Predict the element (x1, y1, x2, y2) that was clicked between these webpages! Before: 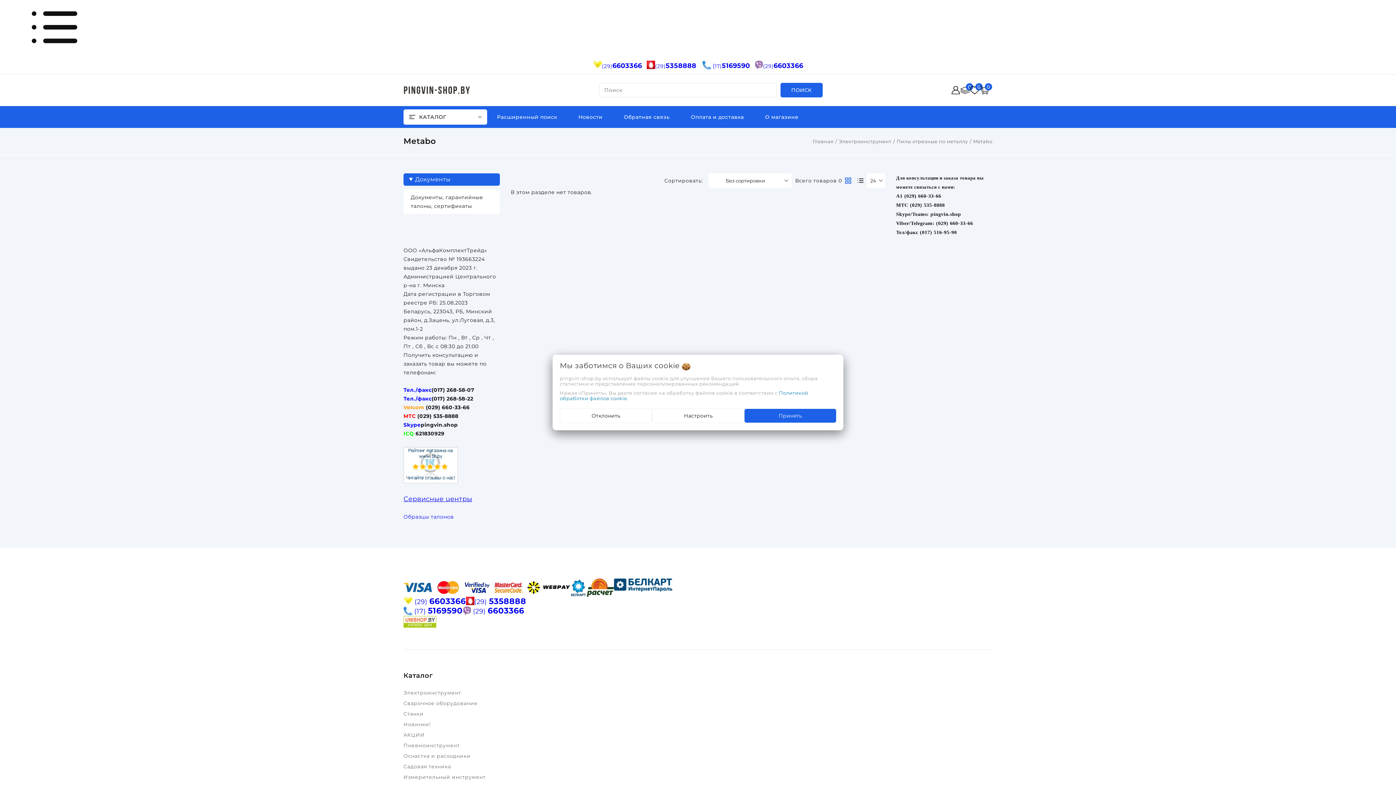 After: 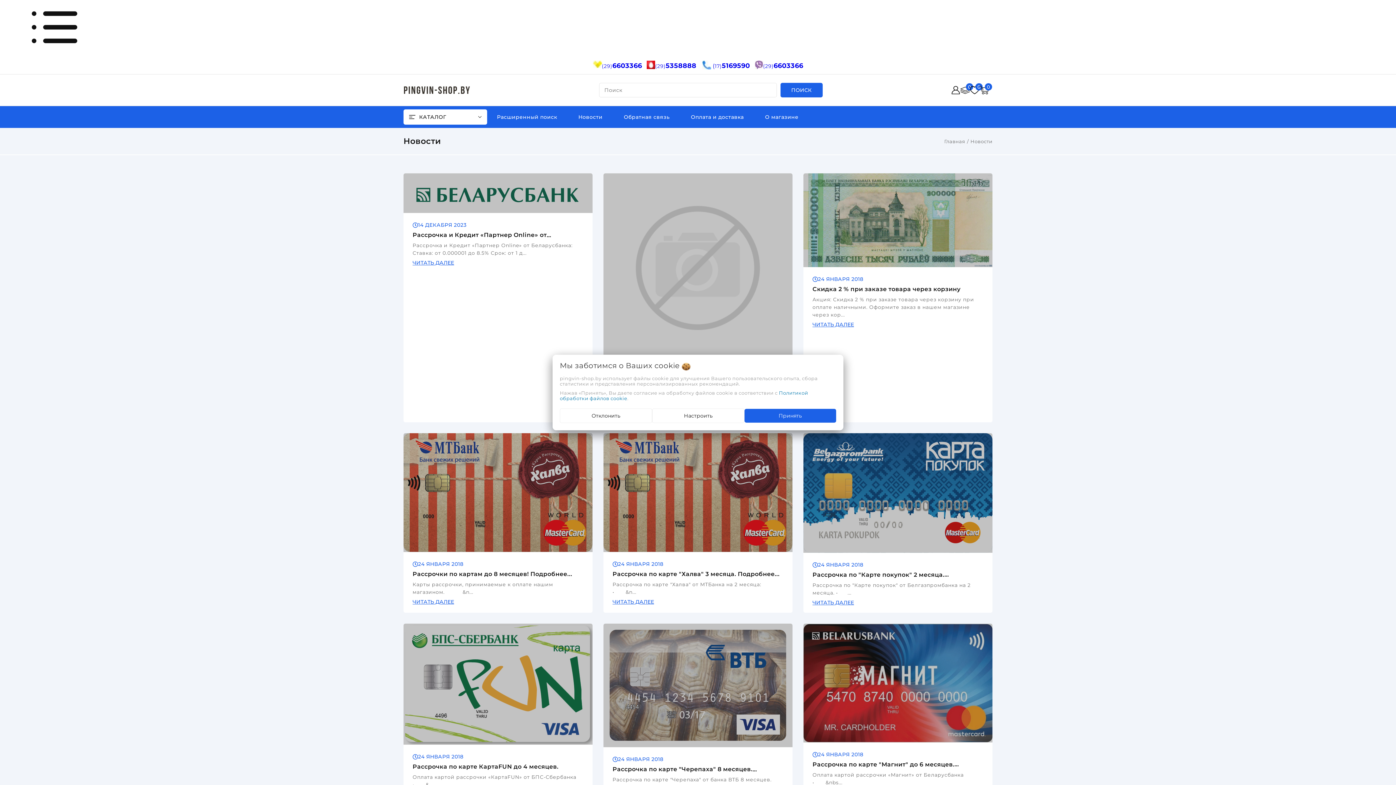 Action: label: Новости  bbox: (568, 106, 614, 128)